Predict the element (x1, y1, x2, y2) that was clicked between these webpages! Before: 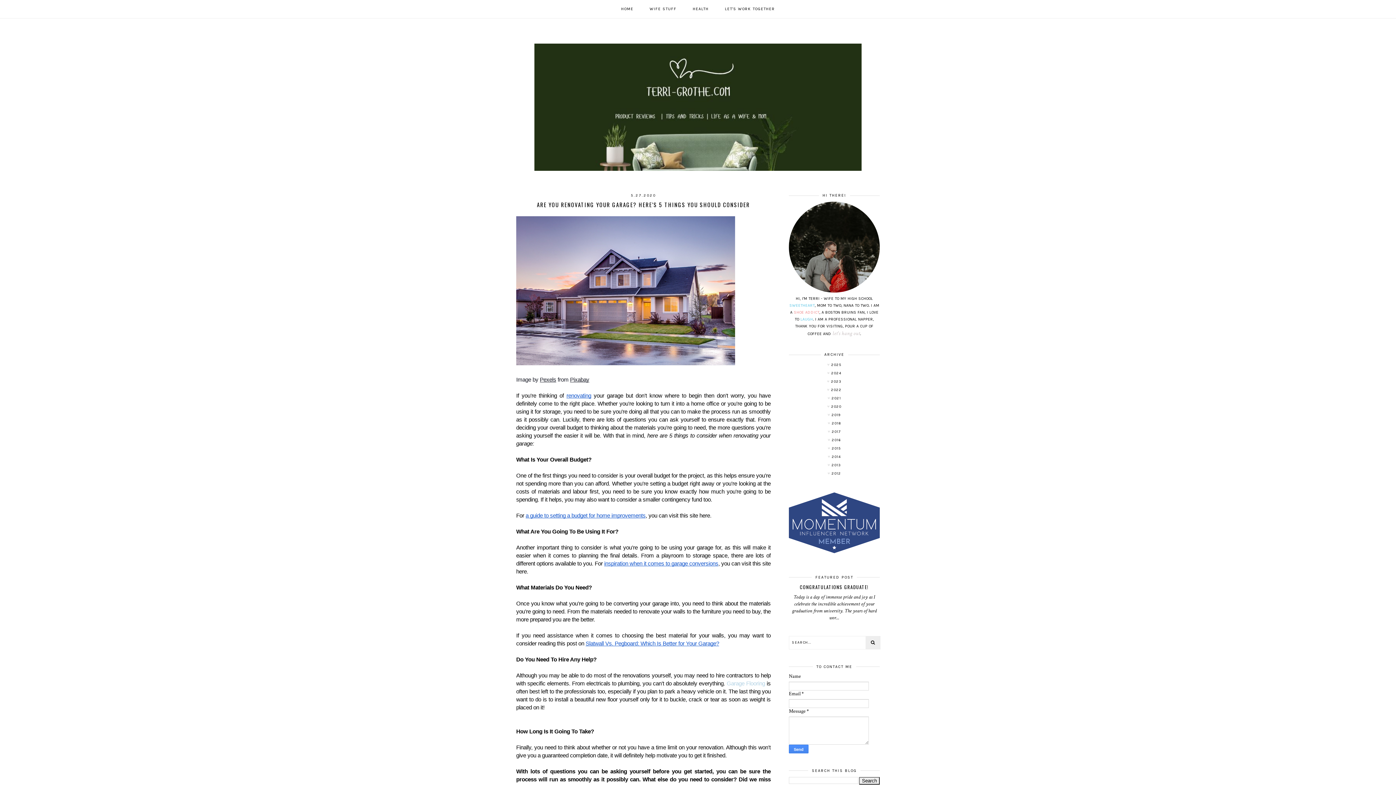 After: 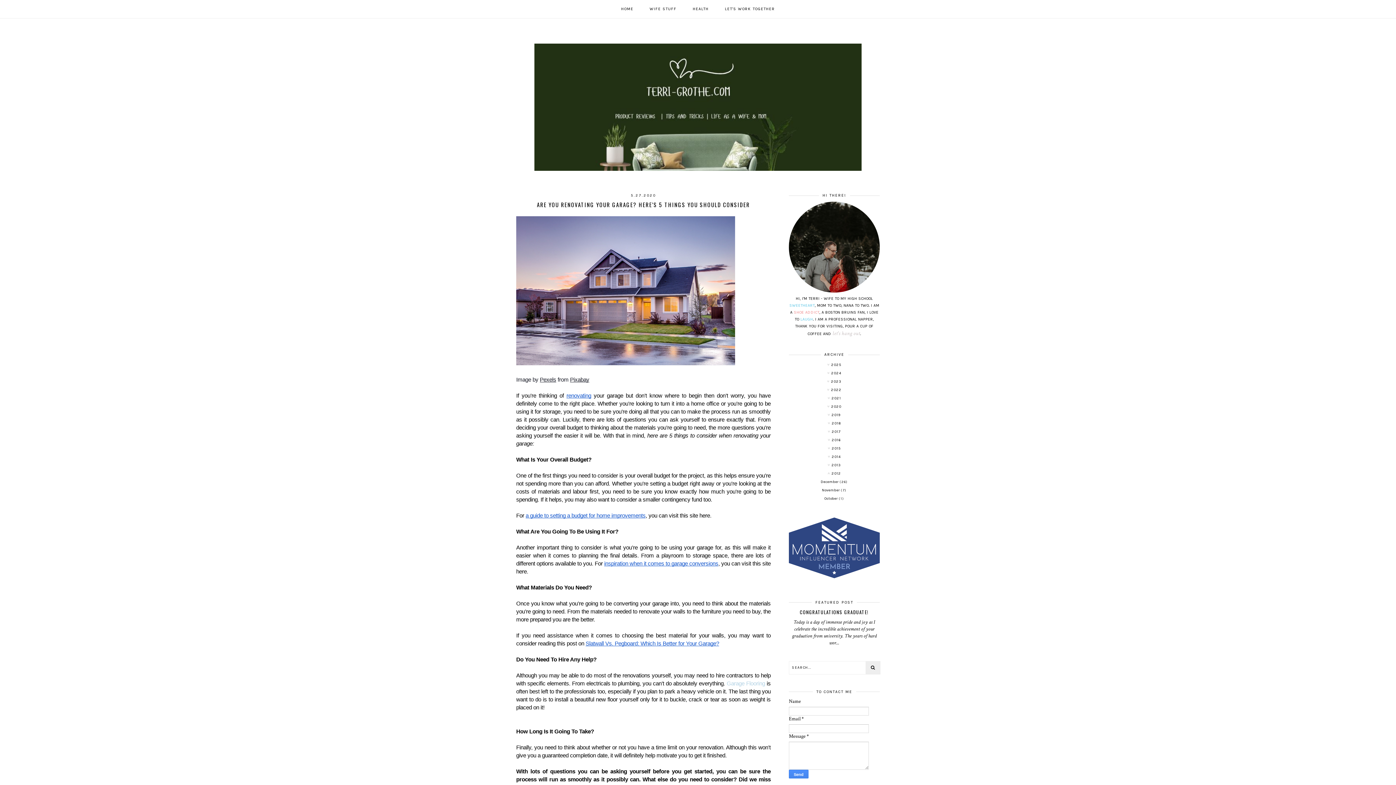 Action: bbox: (789, 469, 880, 478)